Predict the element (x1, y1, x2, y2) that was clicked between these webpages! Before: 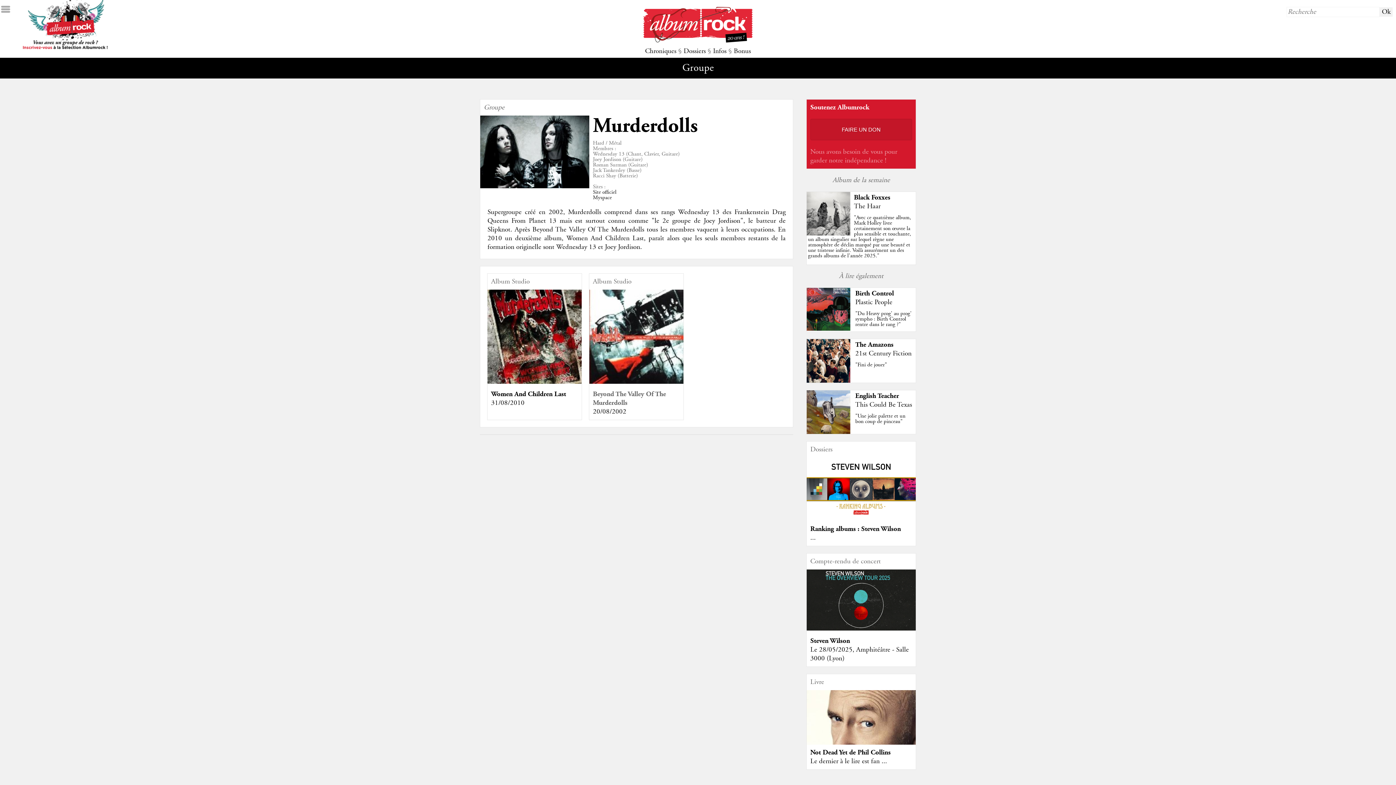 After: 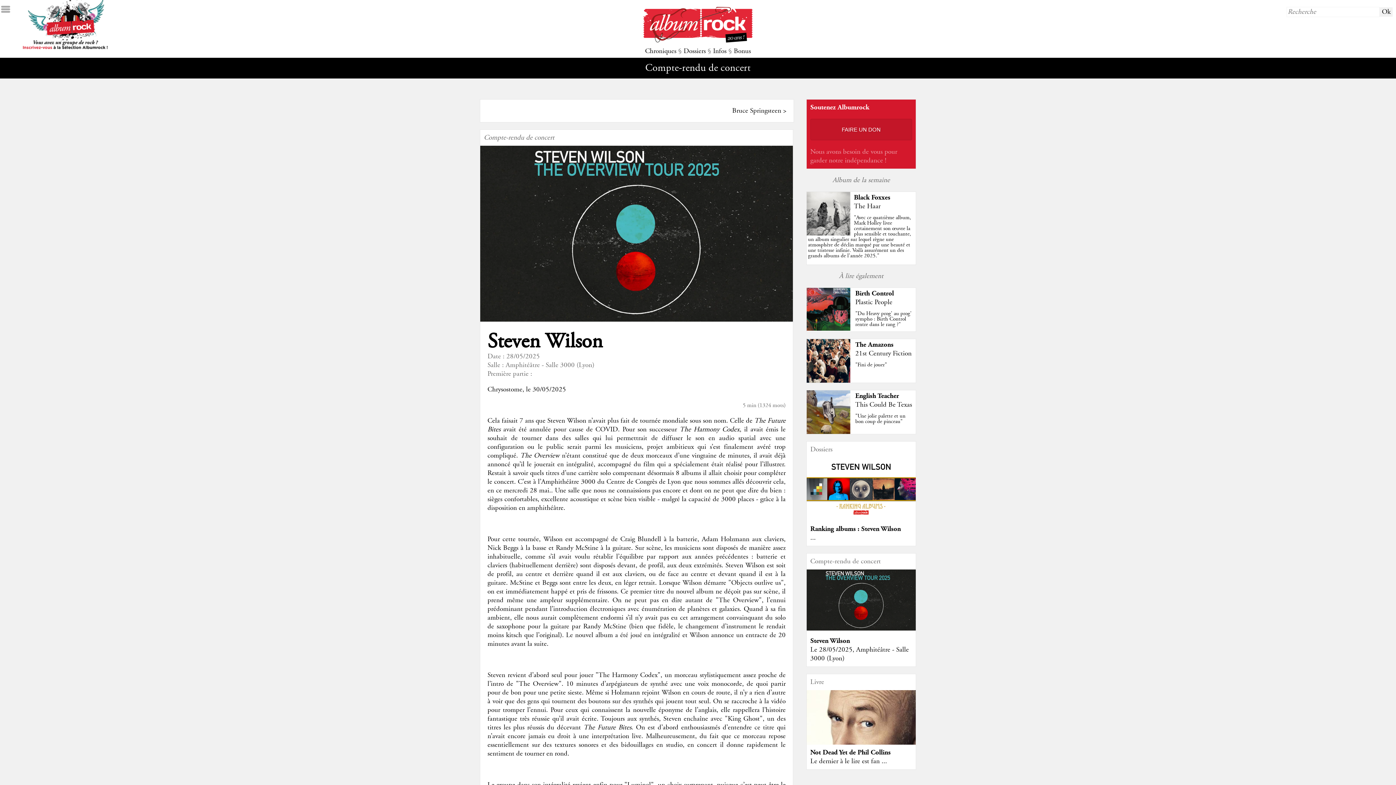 Action: label: Steven Wilson bbox: (810, 637, 850, 645)